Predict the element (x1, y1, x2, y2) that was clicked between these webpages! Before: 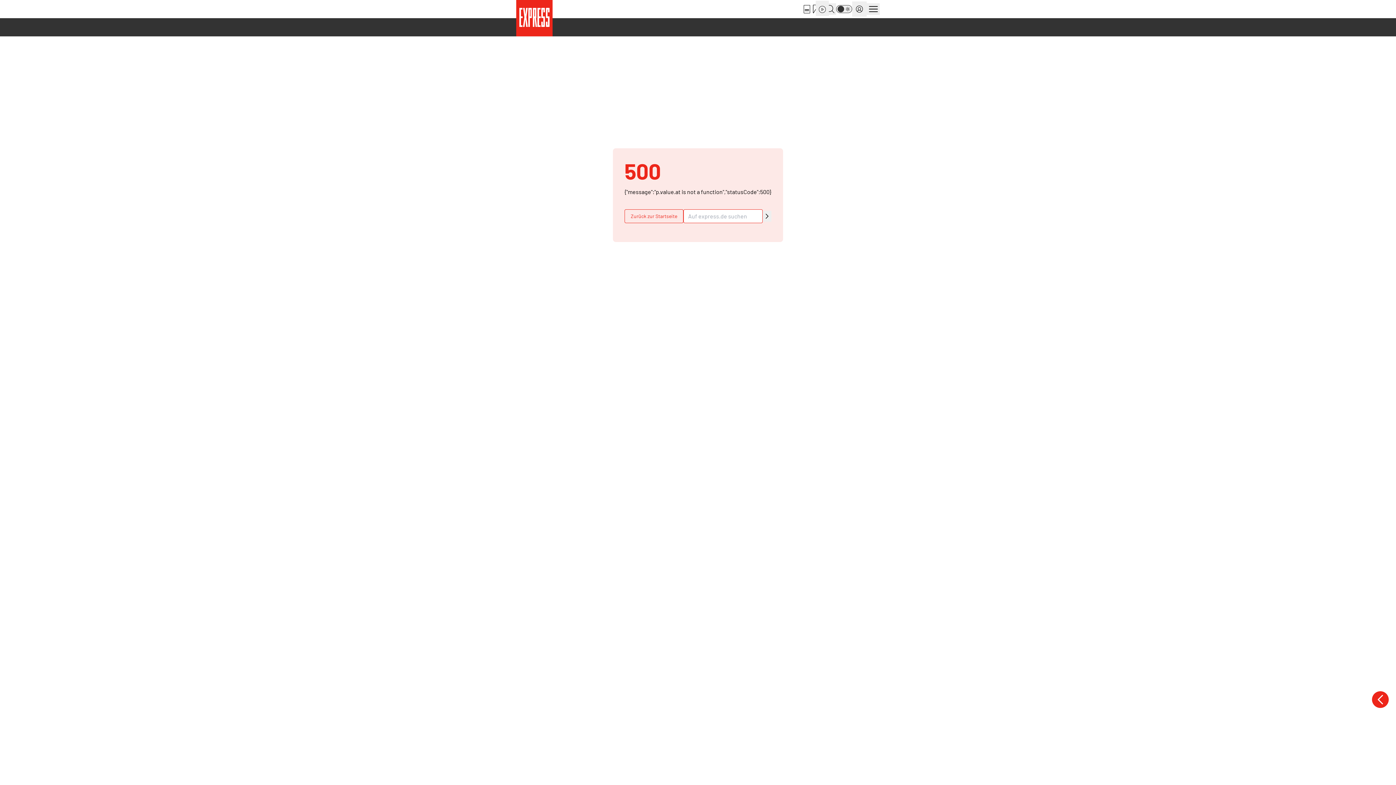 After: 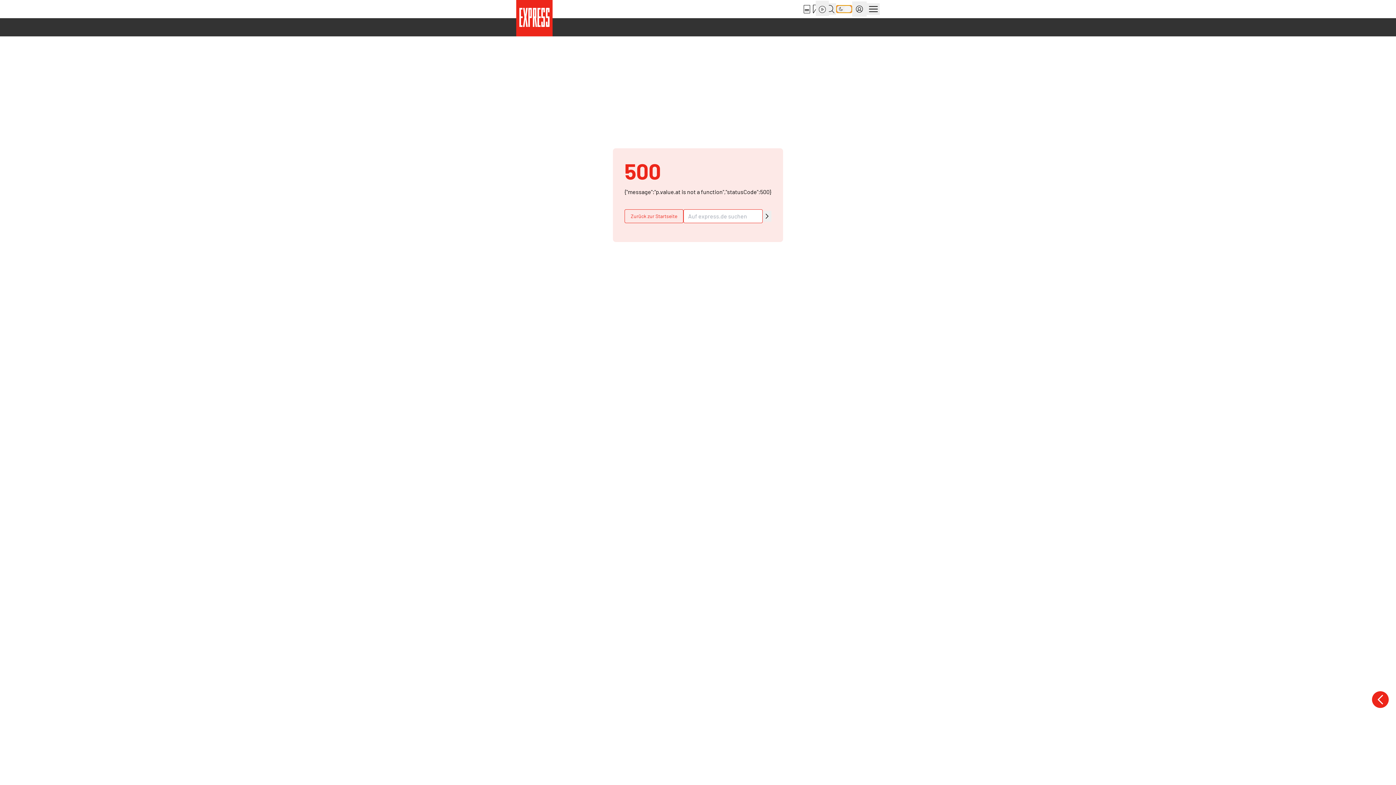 Action: bbox: (836, 5, 852, 13) label: Dark Mode